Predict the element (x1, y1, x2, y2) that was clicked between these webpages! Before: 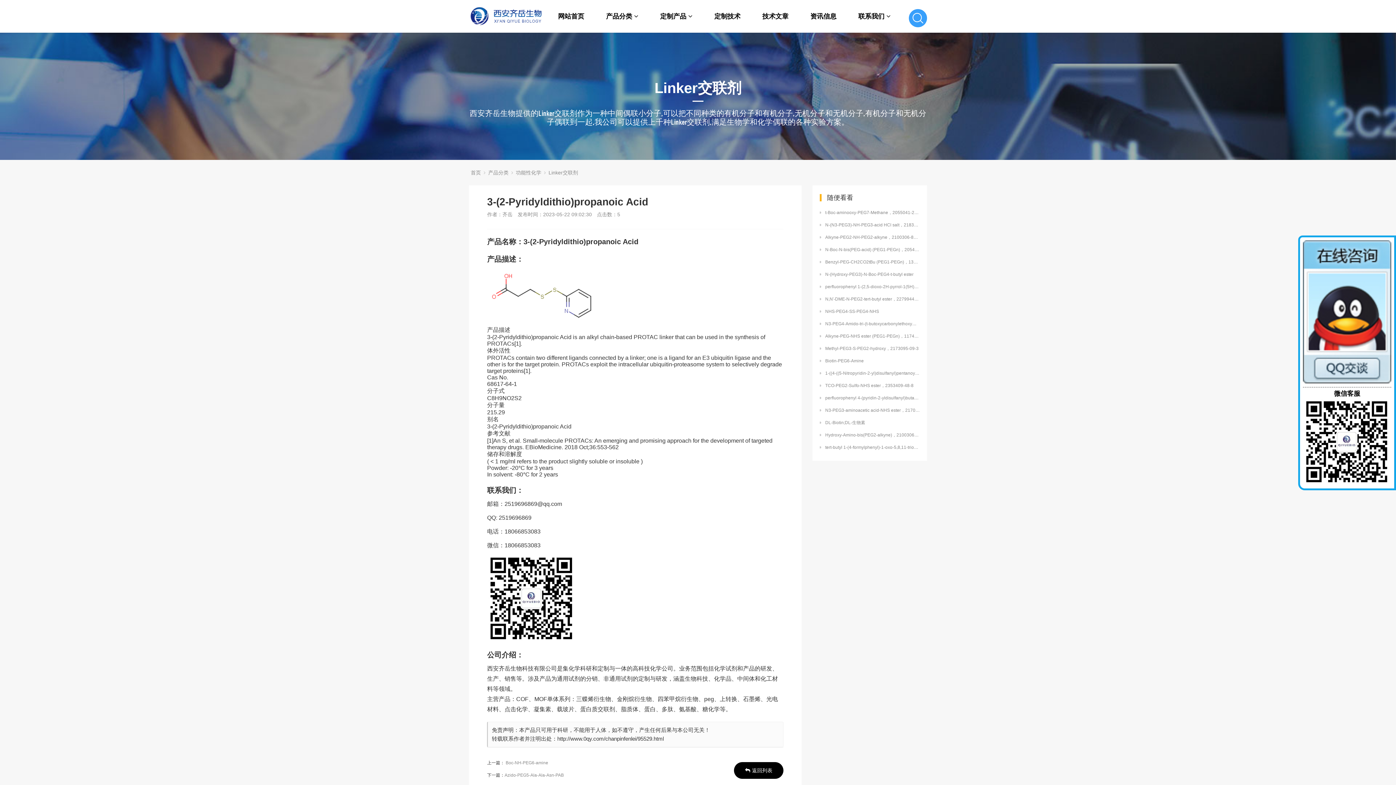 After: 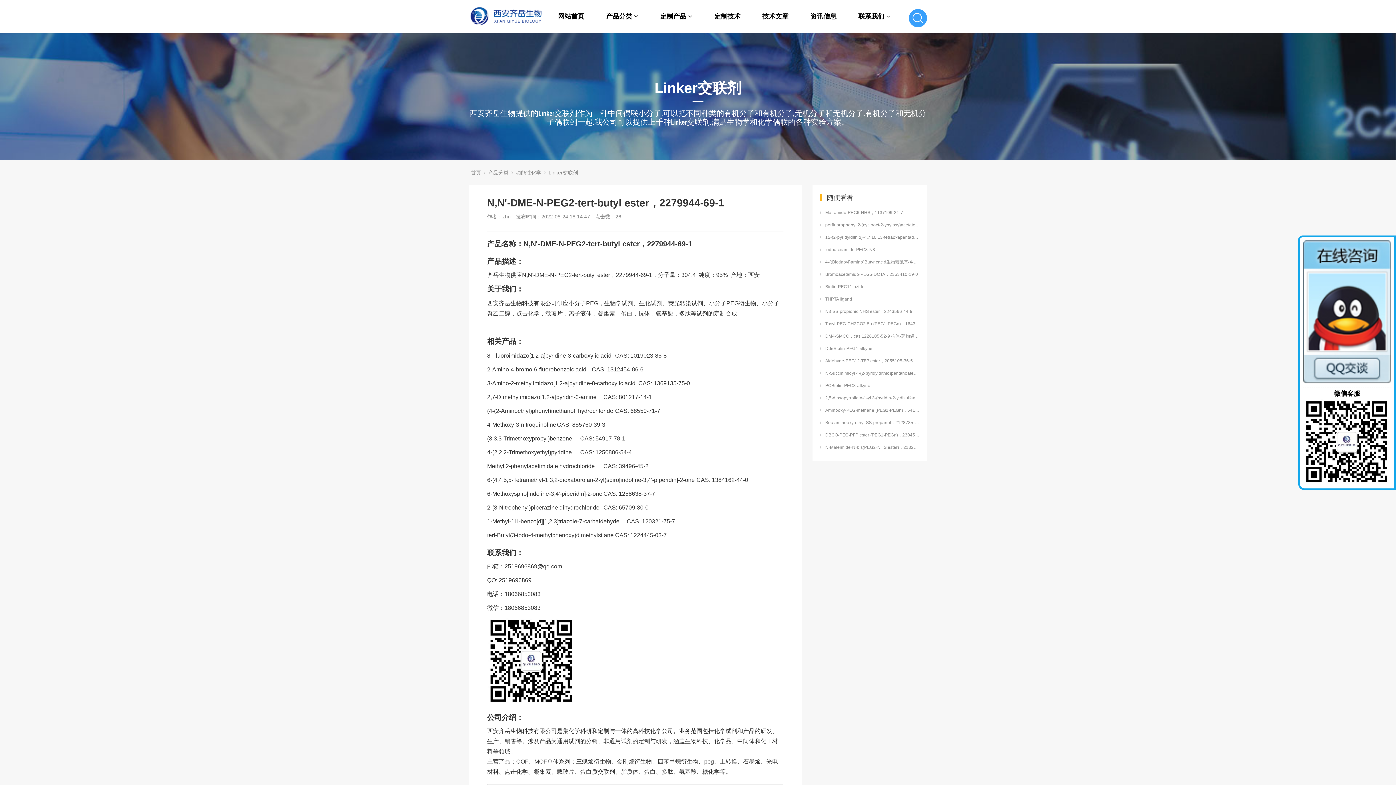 Action: label: N,N'-DME-N-PEG2-tert-butyl ester，2279944-69-1 bbox: (820, 294, 920, 303)